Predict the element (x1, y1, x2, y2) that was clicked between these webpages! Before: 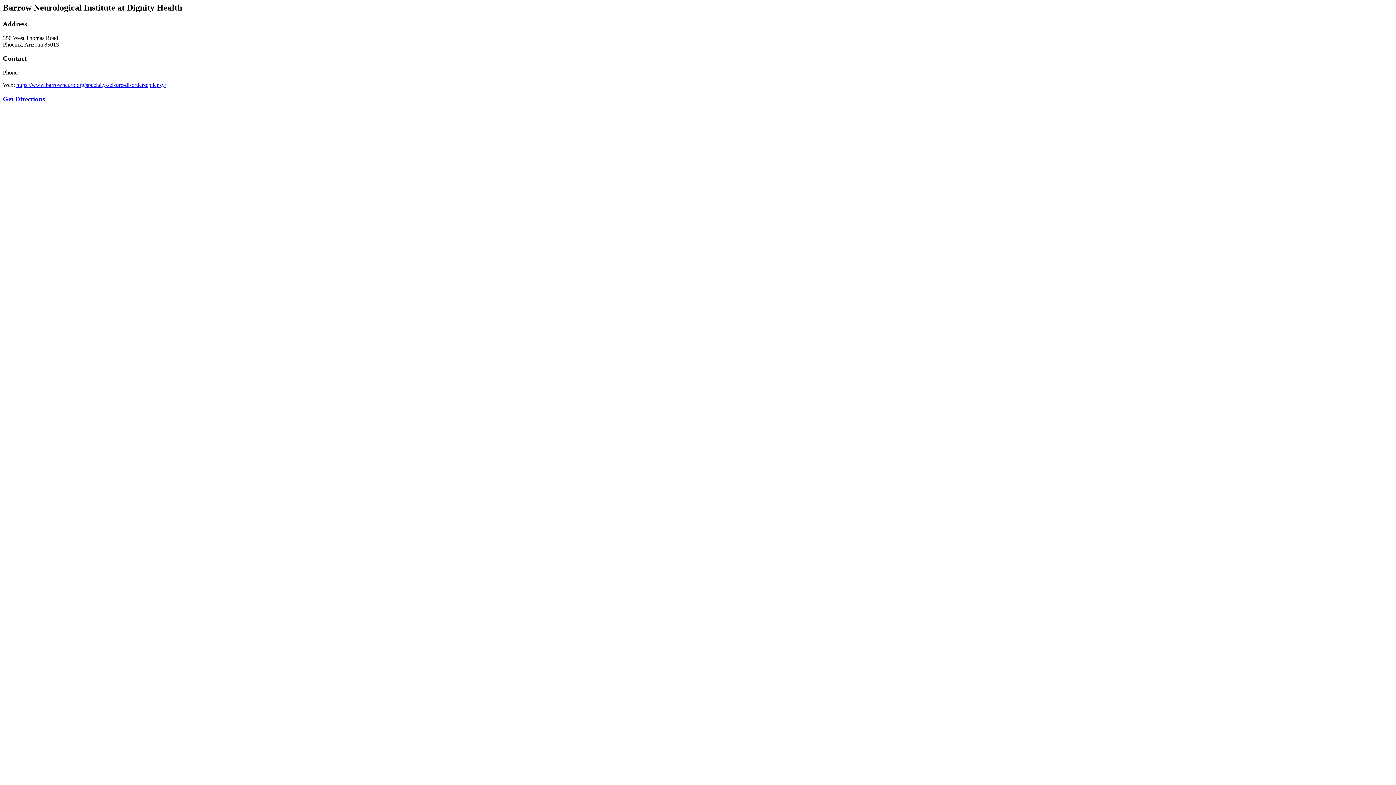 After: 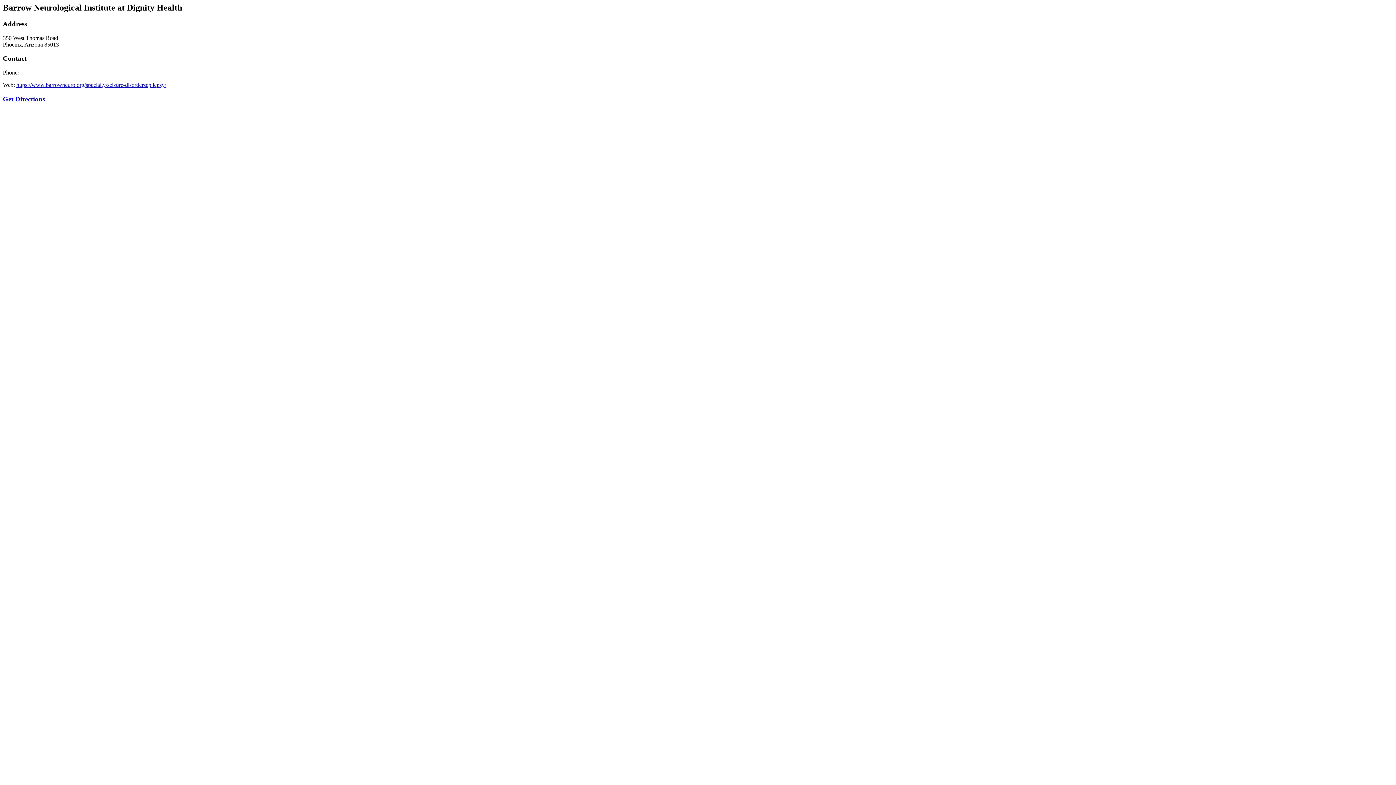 Action: label: Get Directions bbox: (2, 95, 45, 102)